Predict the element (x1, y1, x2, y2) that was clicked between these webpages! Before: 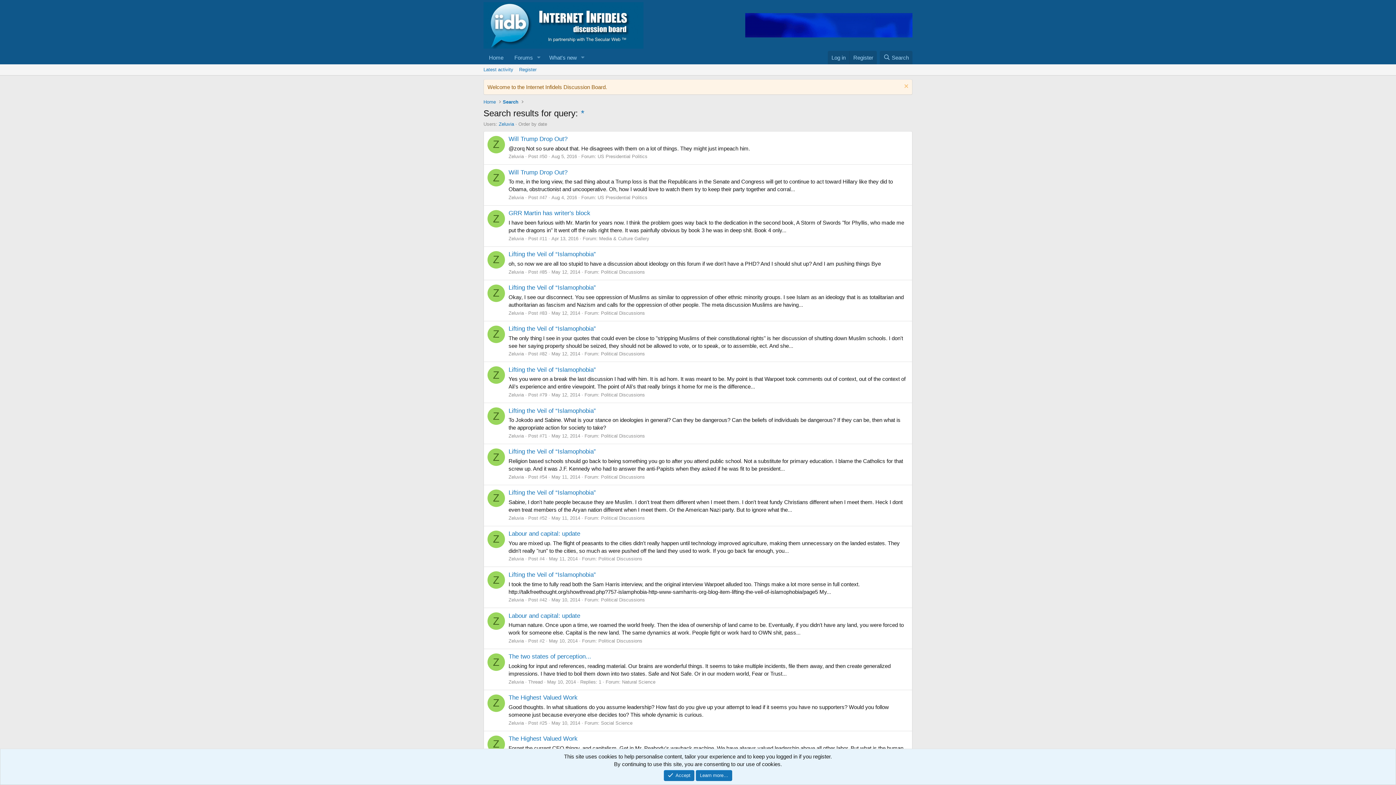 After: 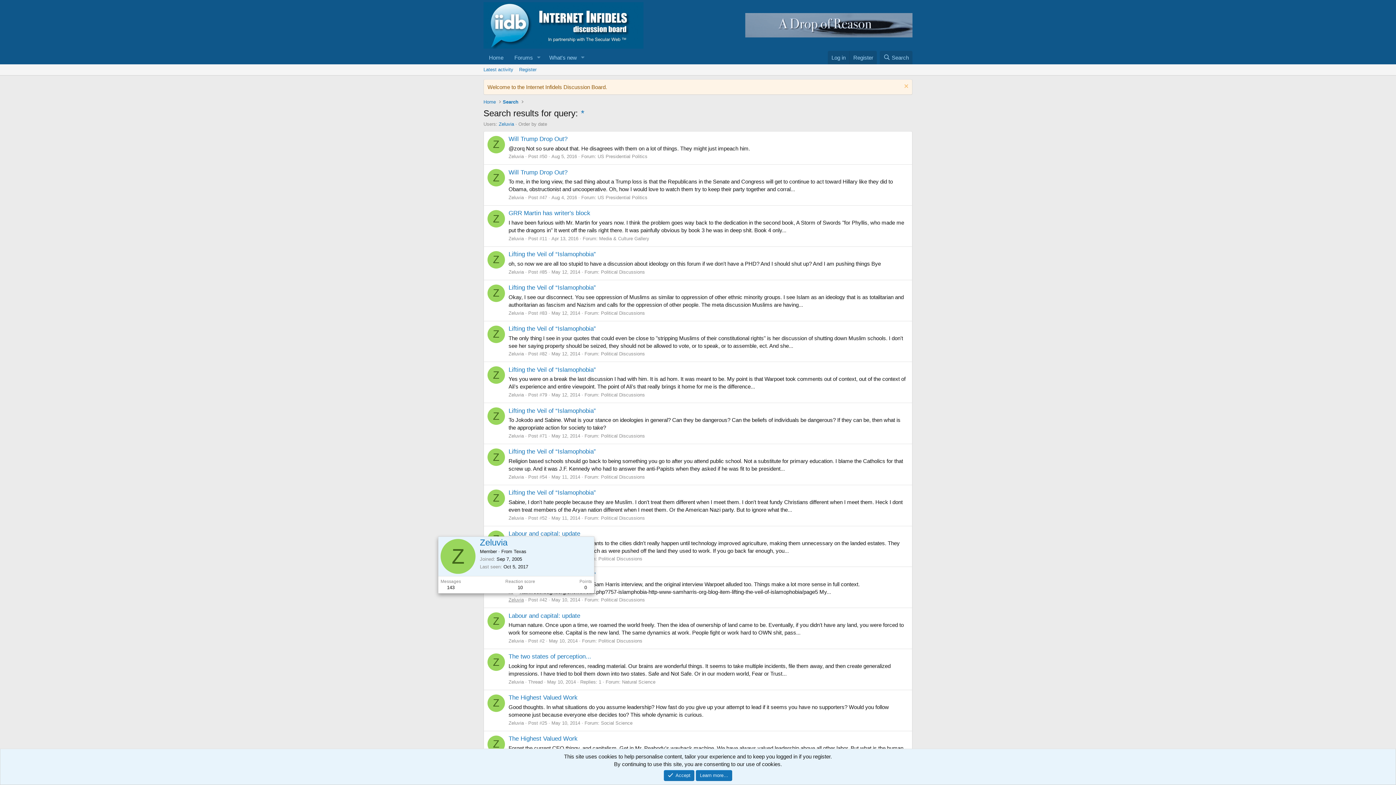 Action: label: Zeluvia bbox: (508, 597, 524, 603)